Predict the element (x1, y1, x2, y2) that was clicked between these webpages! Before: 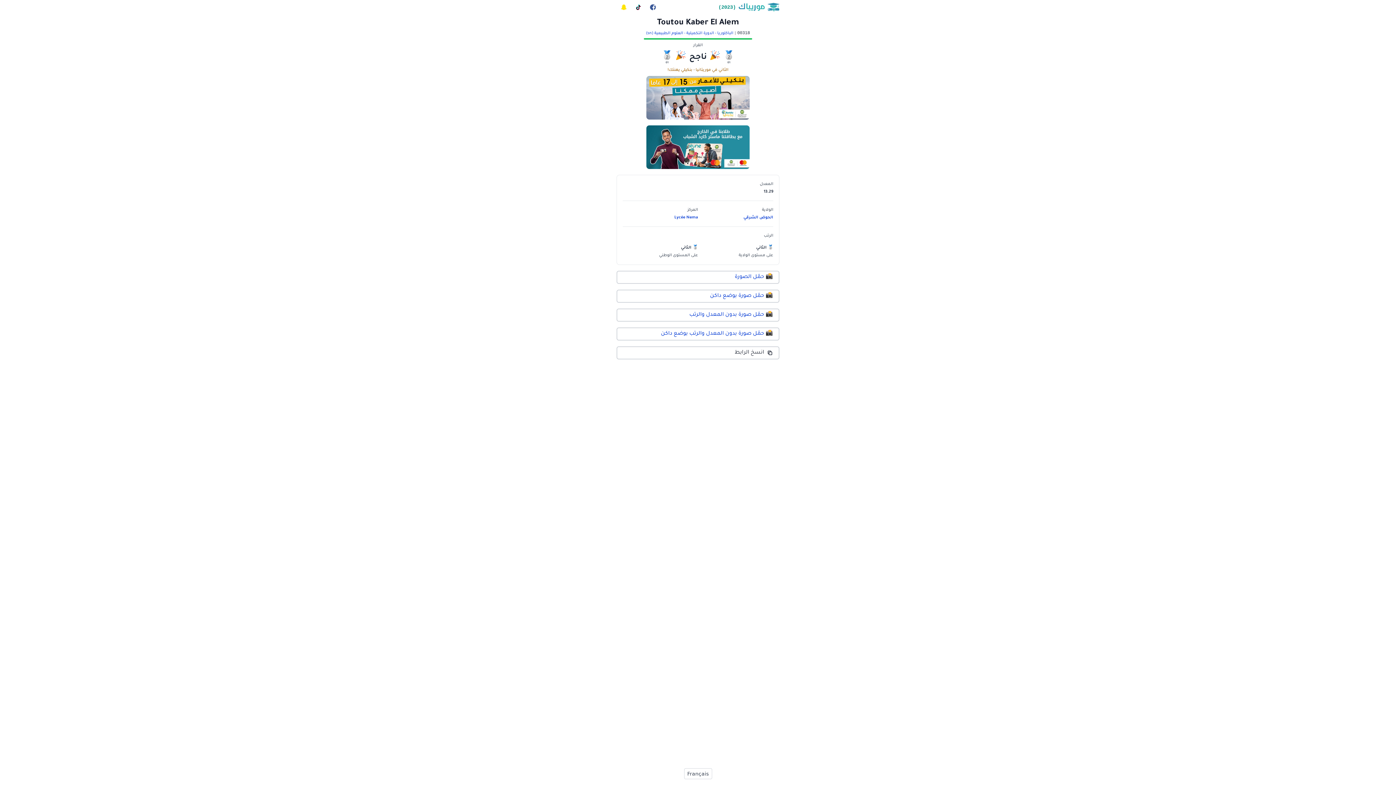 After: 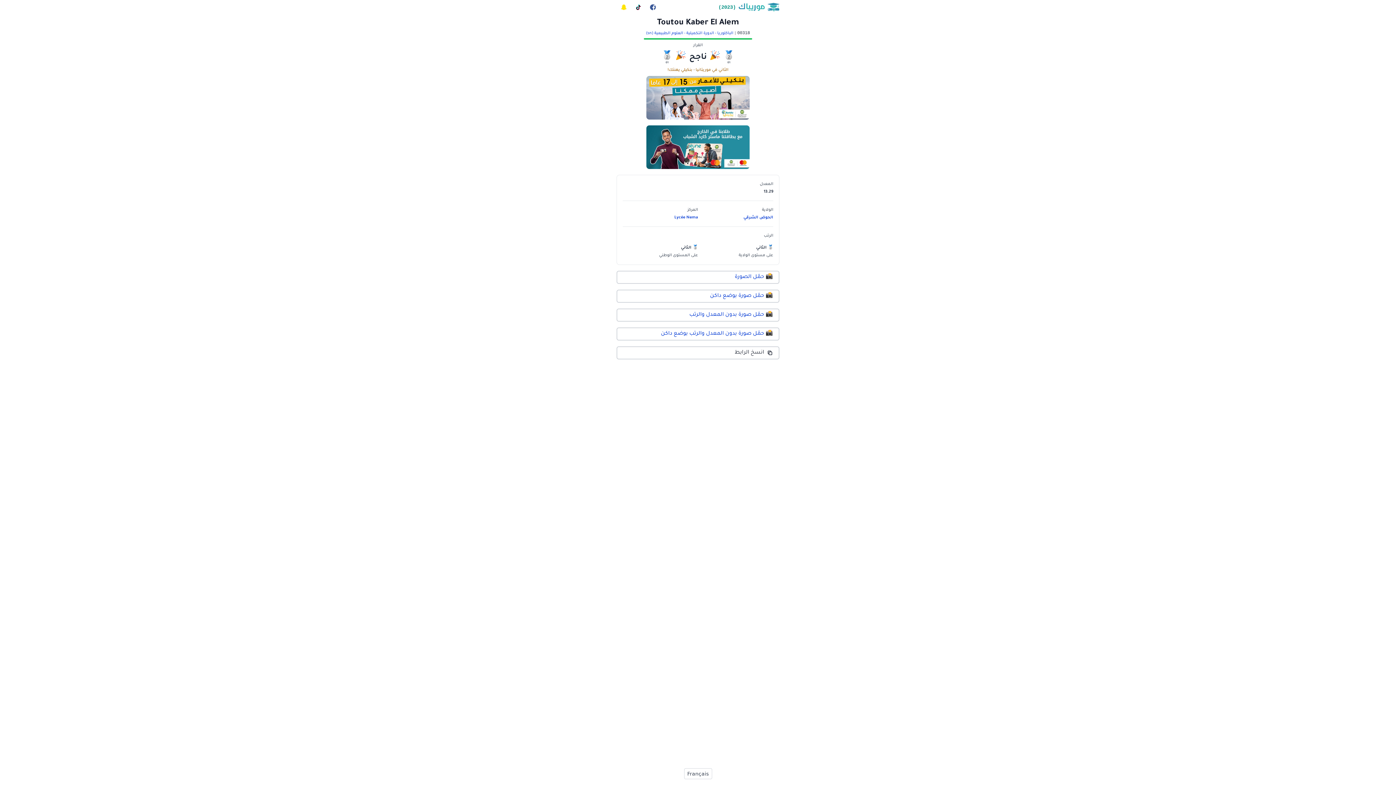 Action: bbox: (616, 4, 631, 10)